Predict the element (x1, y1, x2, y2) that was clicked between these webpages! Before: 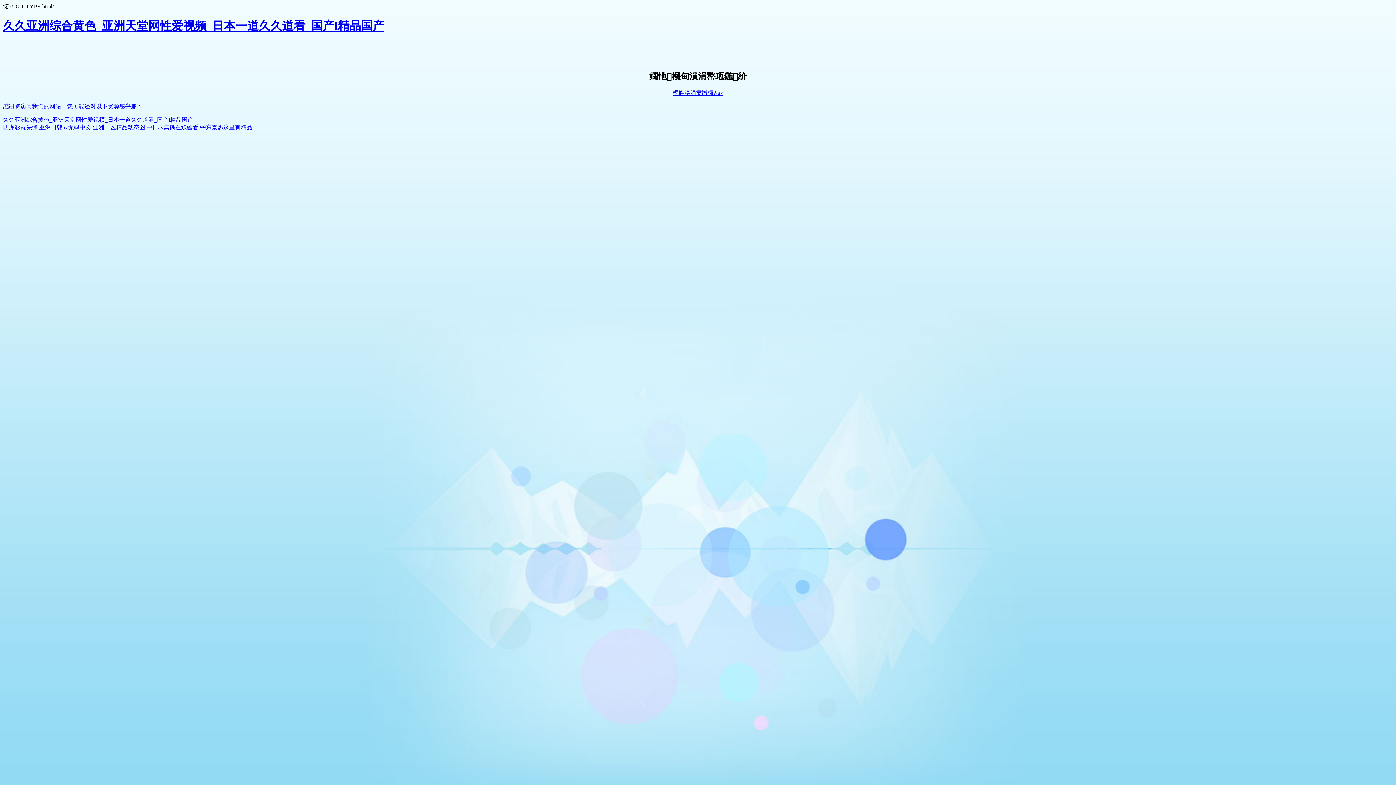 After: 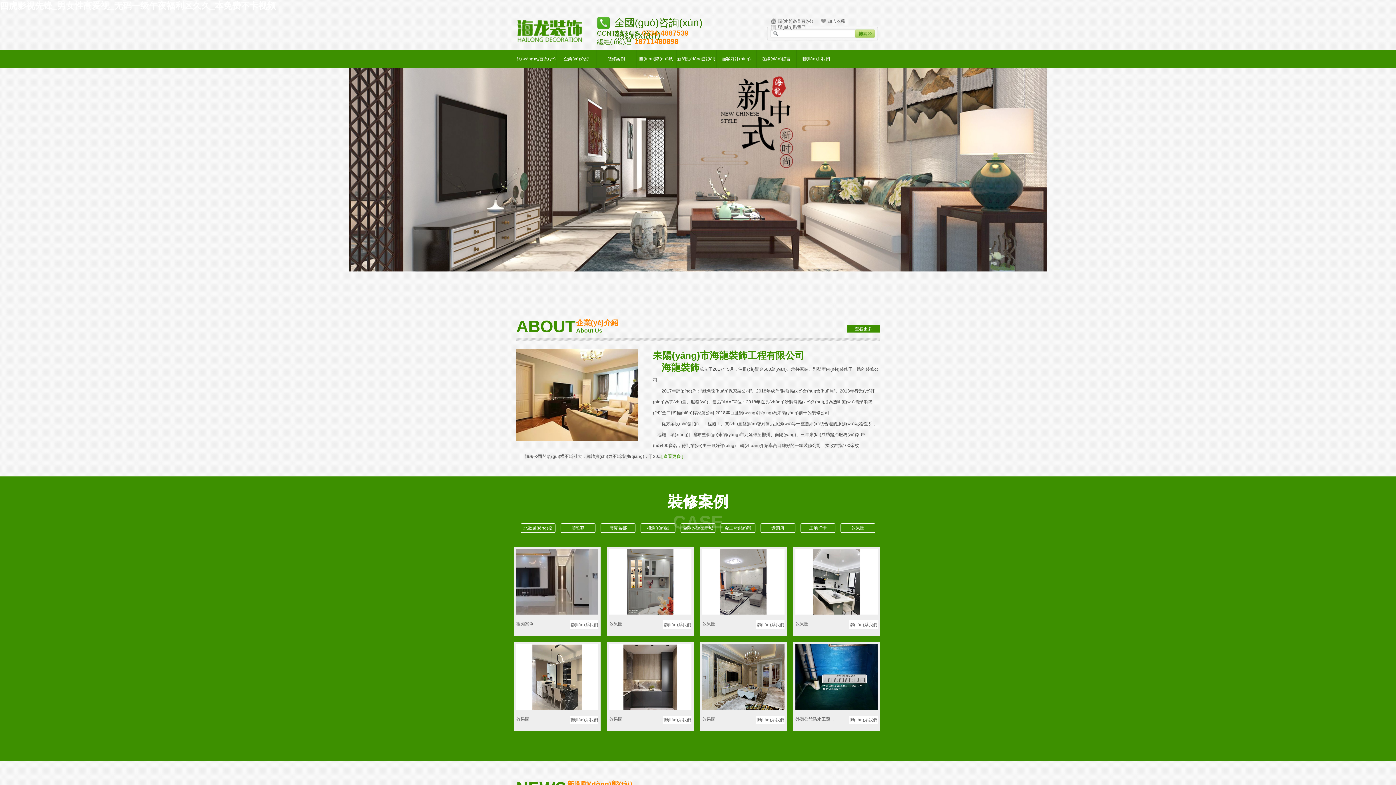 Action: bbox: (2, 124, 37, 130) label: 四虎影视先锋